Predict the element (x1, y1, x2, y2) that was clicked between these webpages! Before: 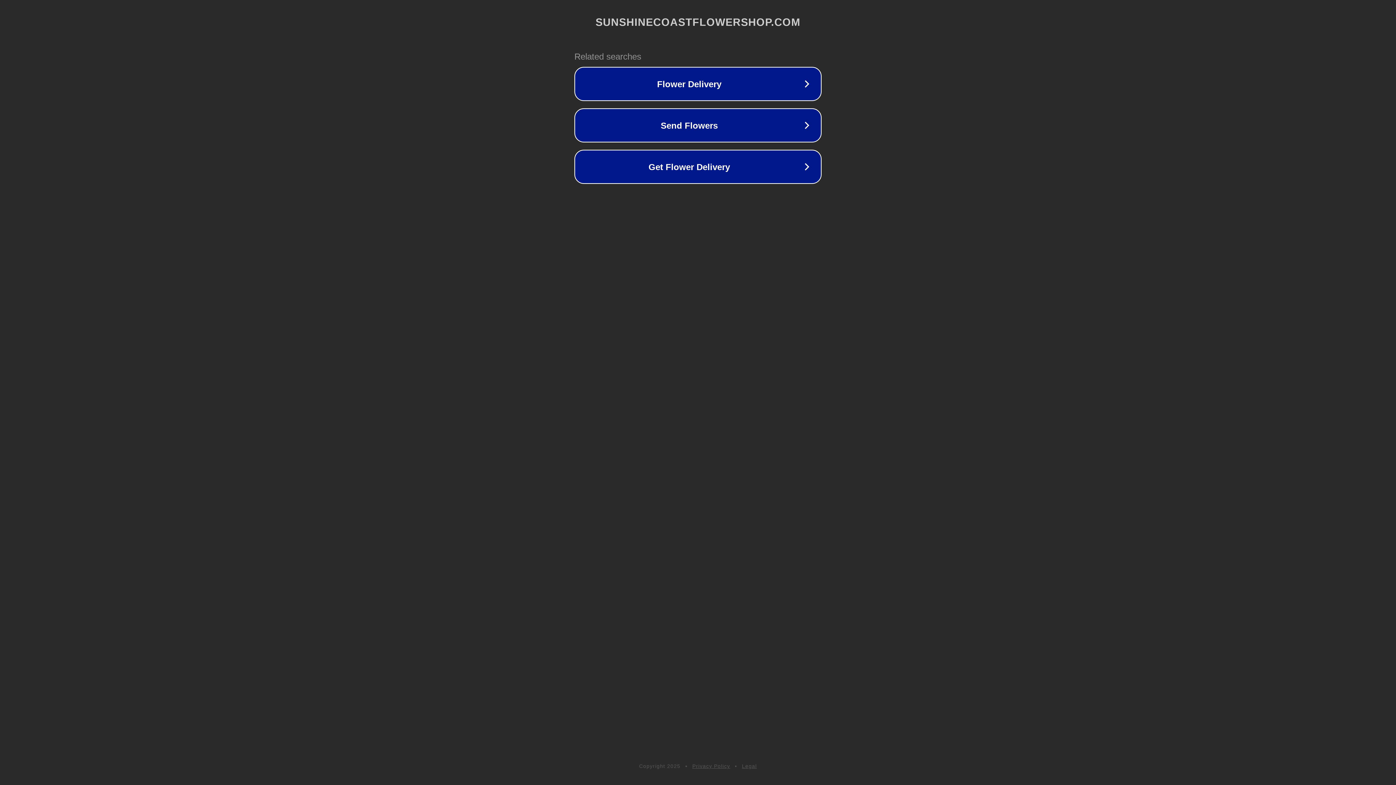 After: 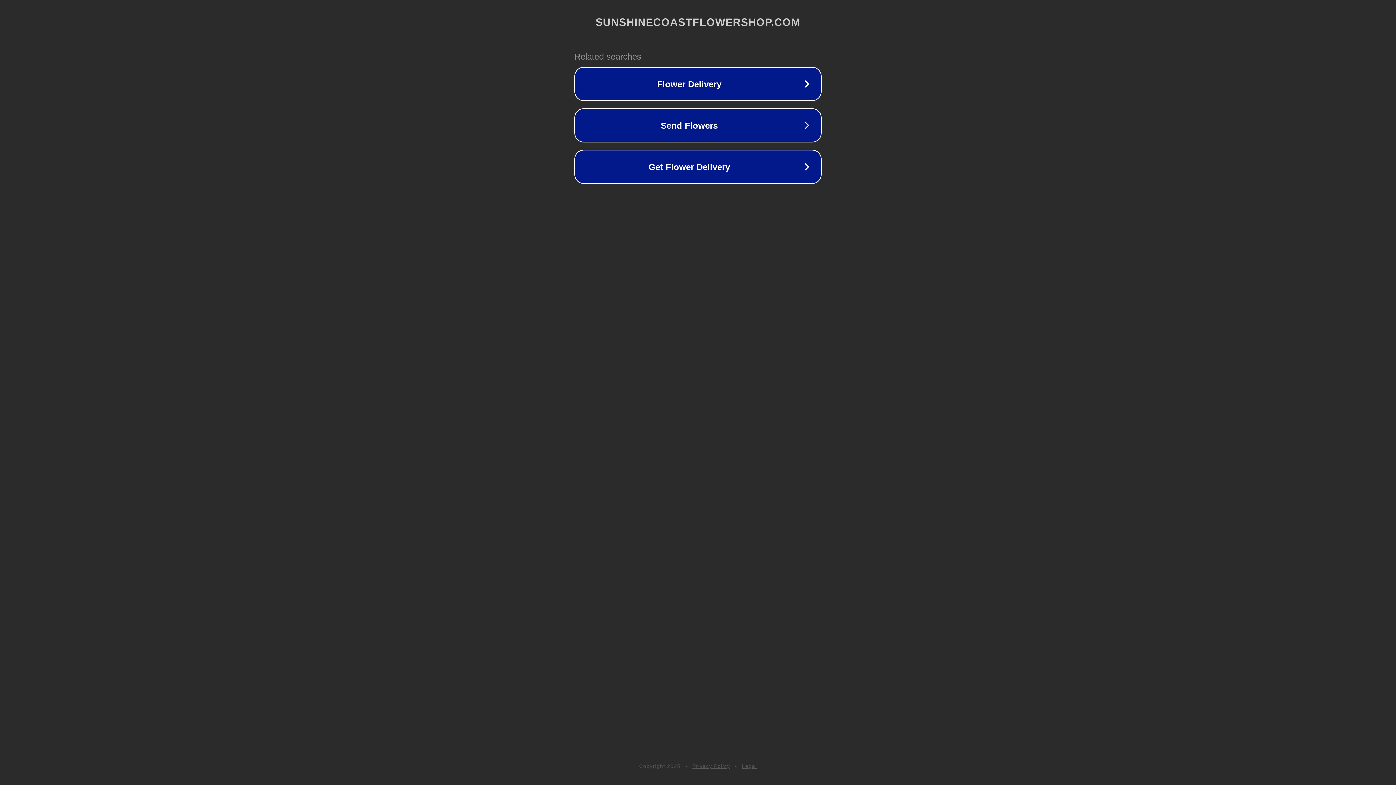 Action: bbox: (692, 763, 730, 769) label: Privacy Policy